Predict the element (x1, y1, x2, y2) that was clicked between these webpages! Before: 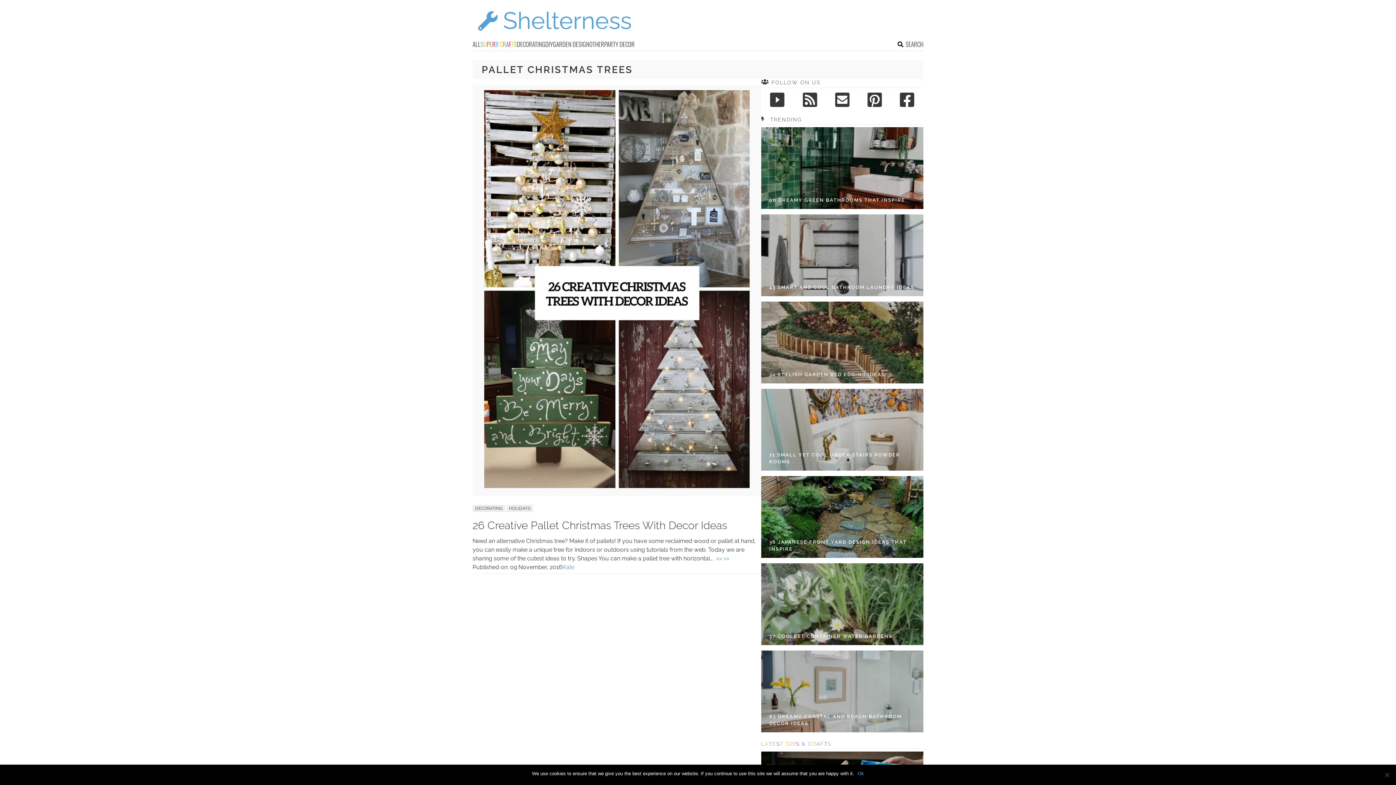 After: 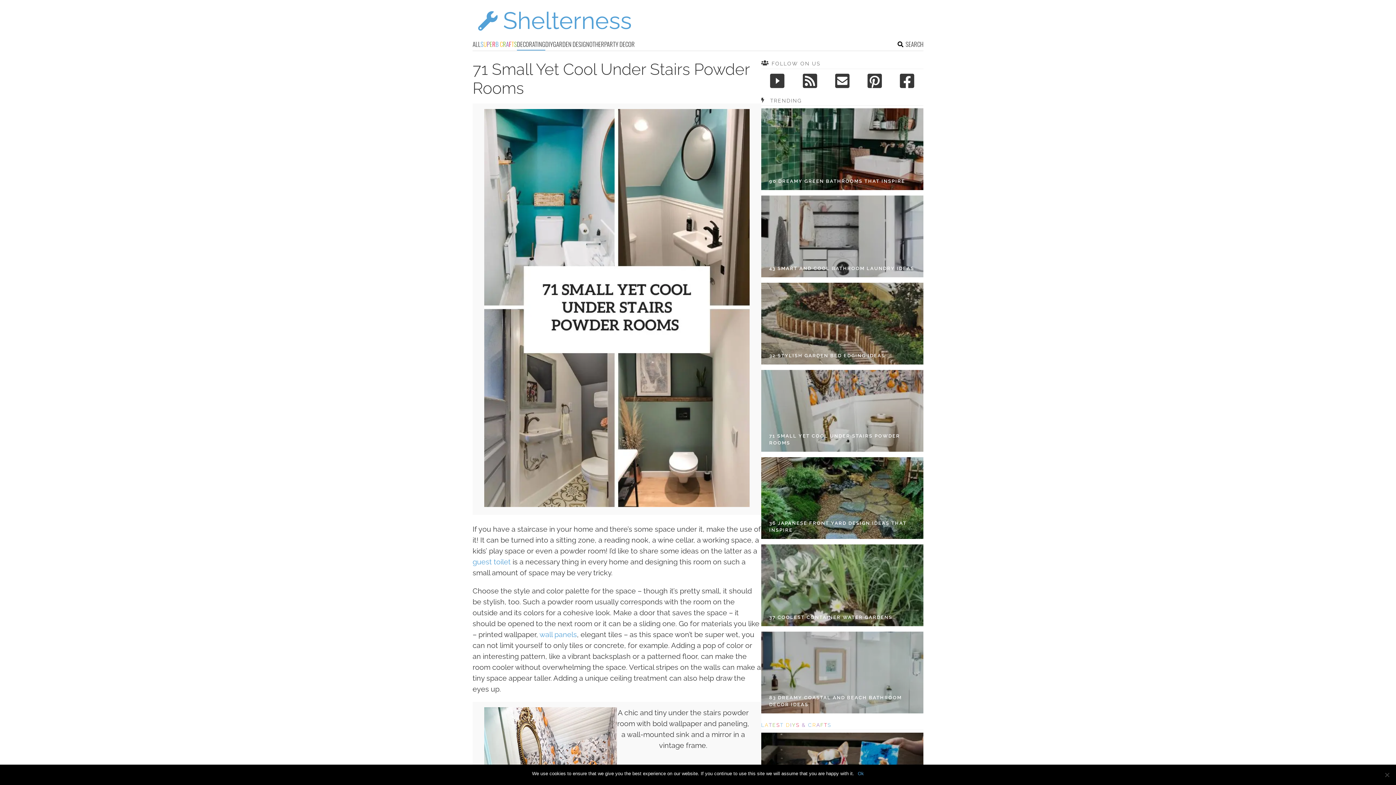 Action: bbox: (761, 388, 923, 470)